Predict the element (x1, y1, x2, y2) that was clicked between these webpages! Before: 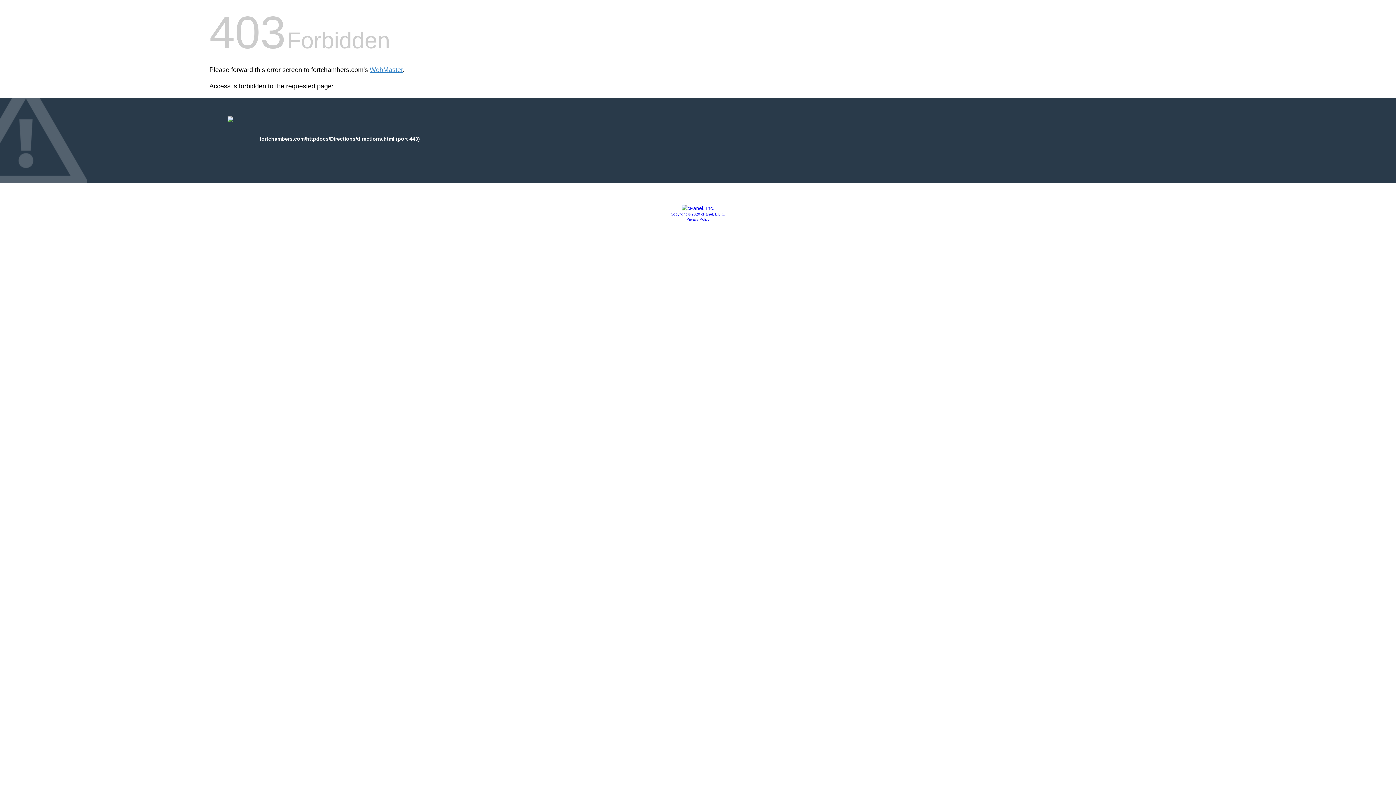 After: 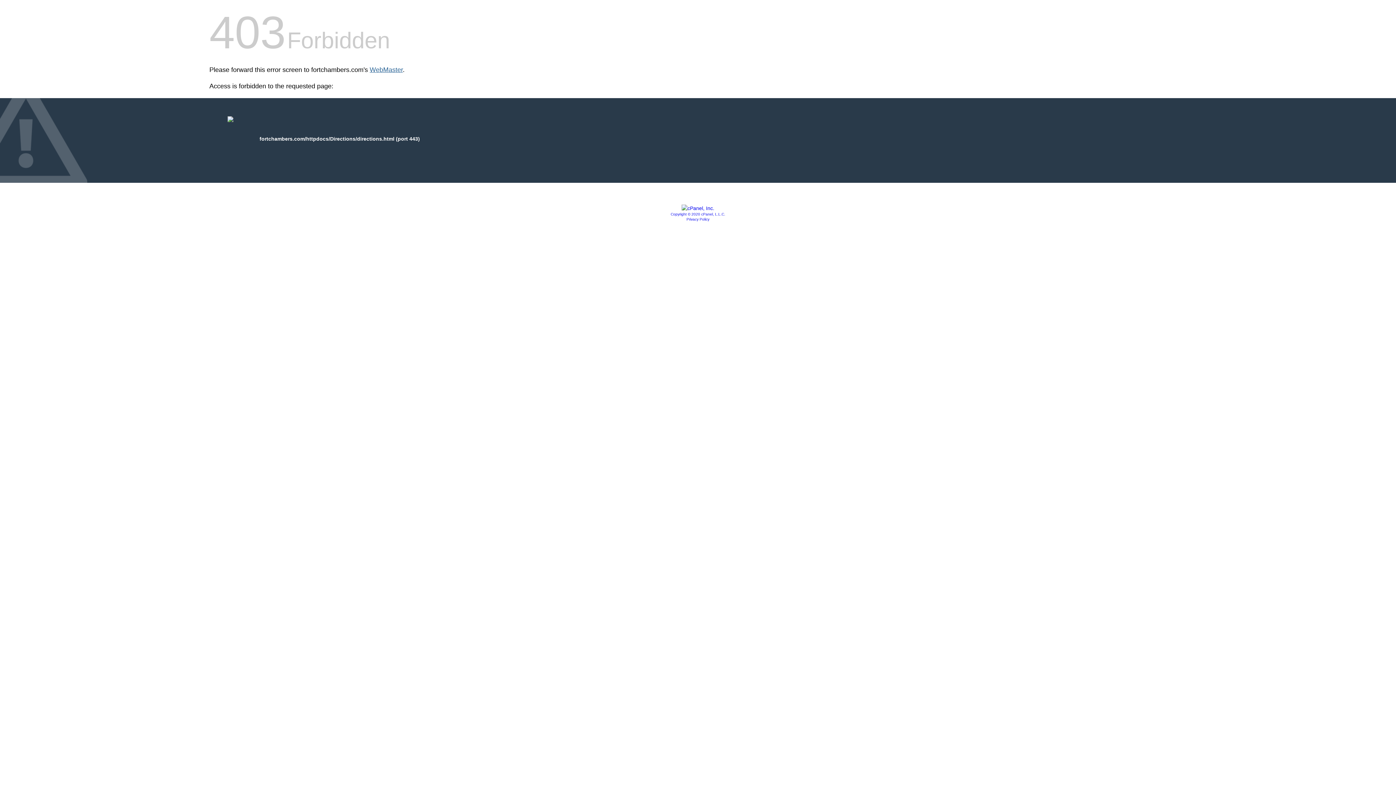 Action: label: WebMaster bbox: (369, 66, 402, 73)